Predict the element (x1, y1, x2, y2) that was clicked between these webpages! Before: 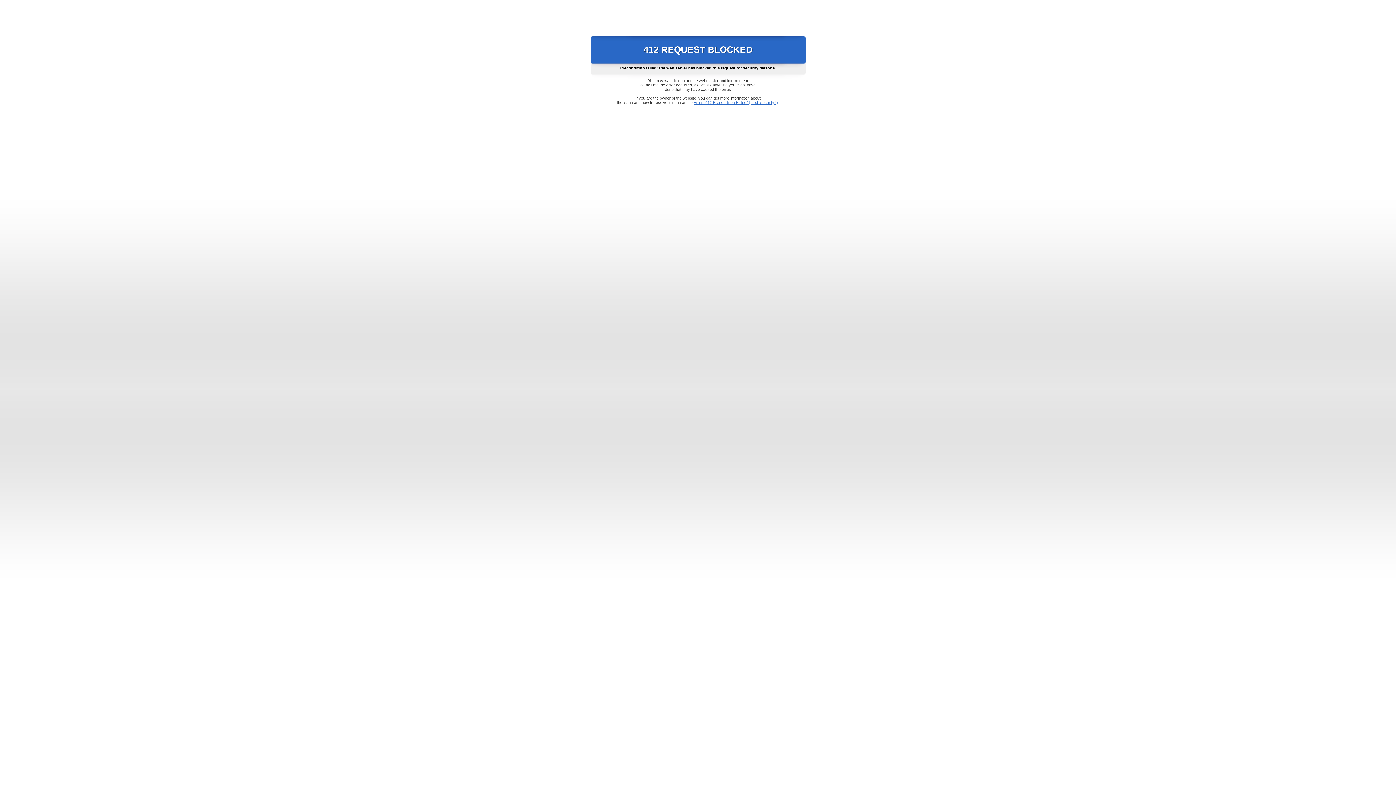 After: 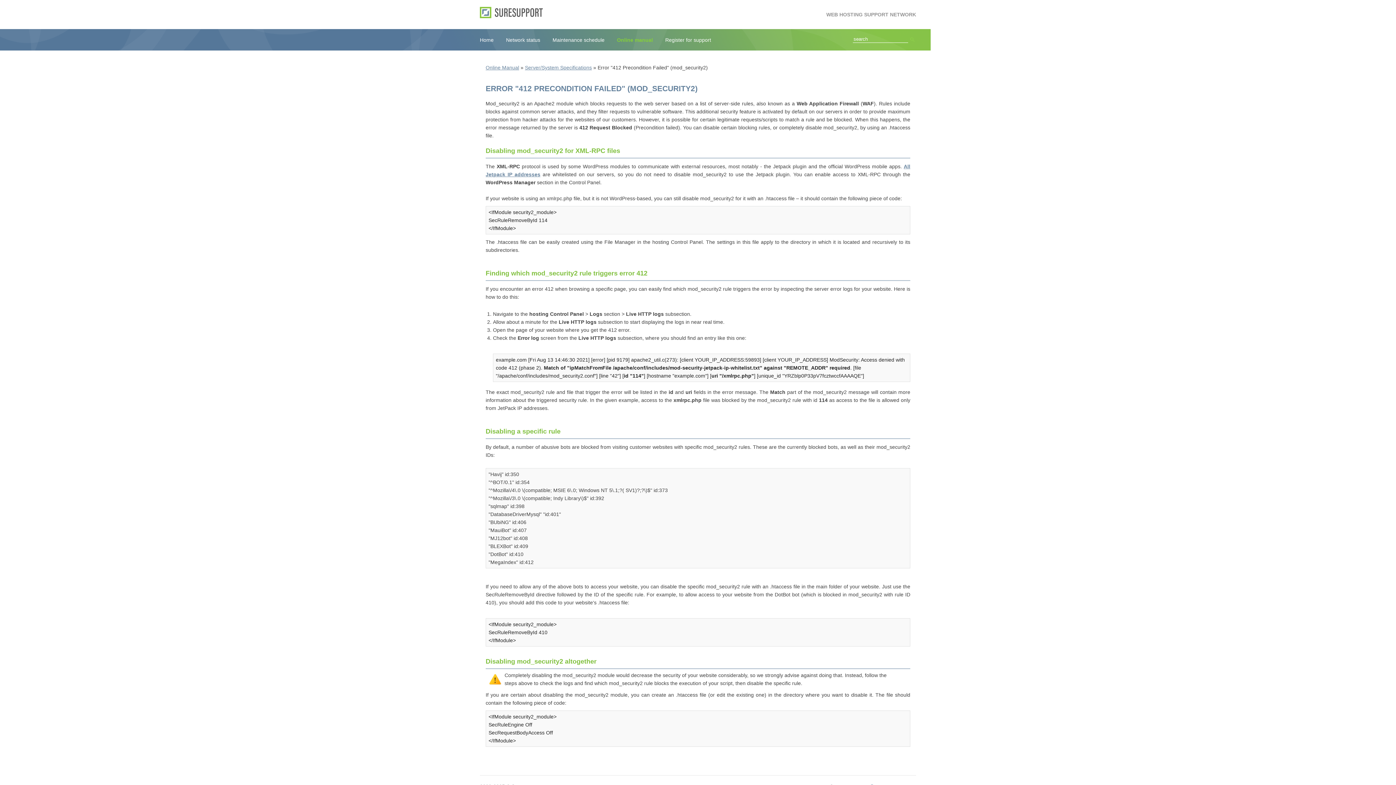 Action: label: Error "412 Precondition Failed" (mod_security2) bbox: (693, 100, 778, 104)